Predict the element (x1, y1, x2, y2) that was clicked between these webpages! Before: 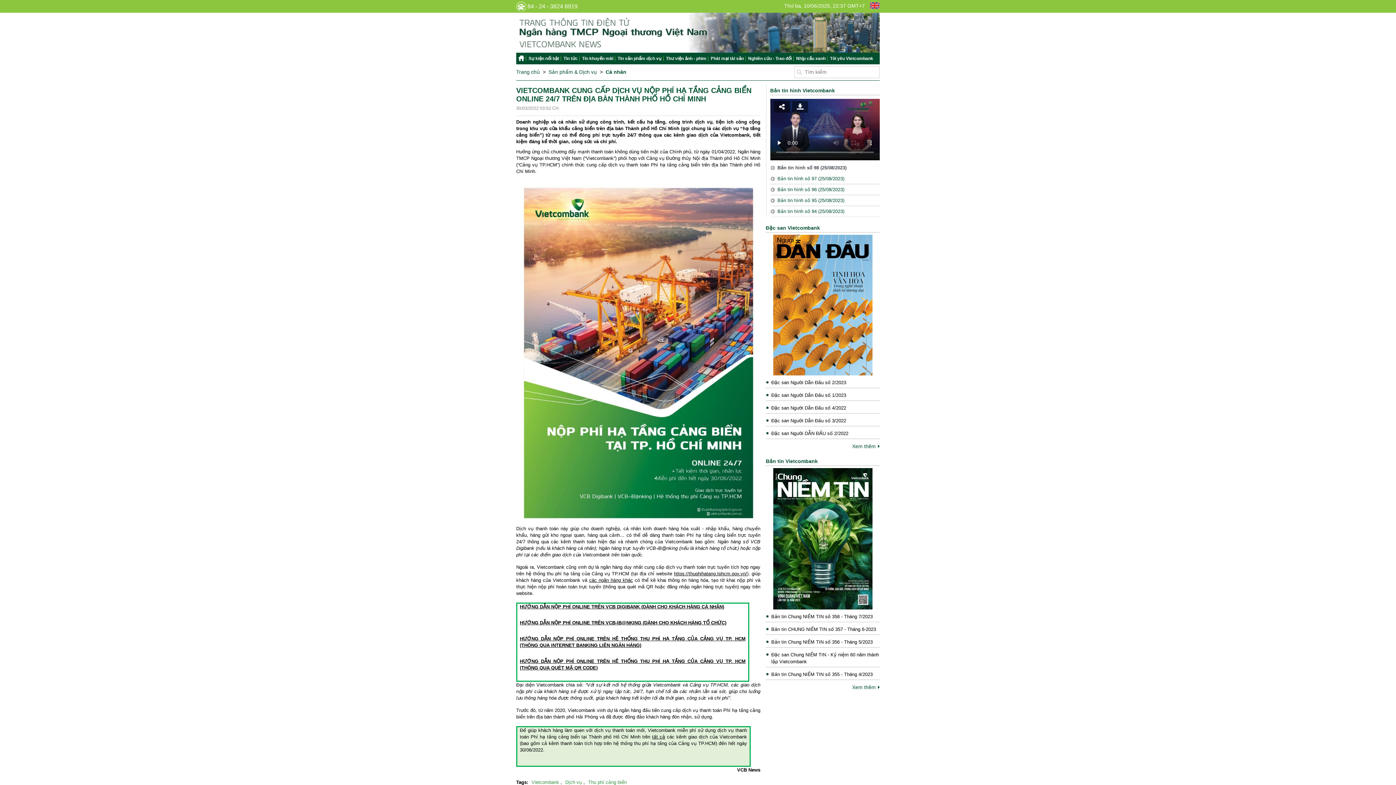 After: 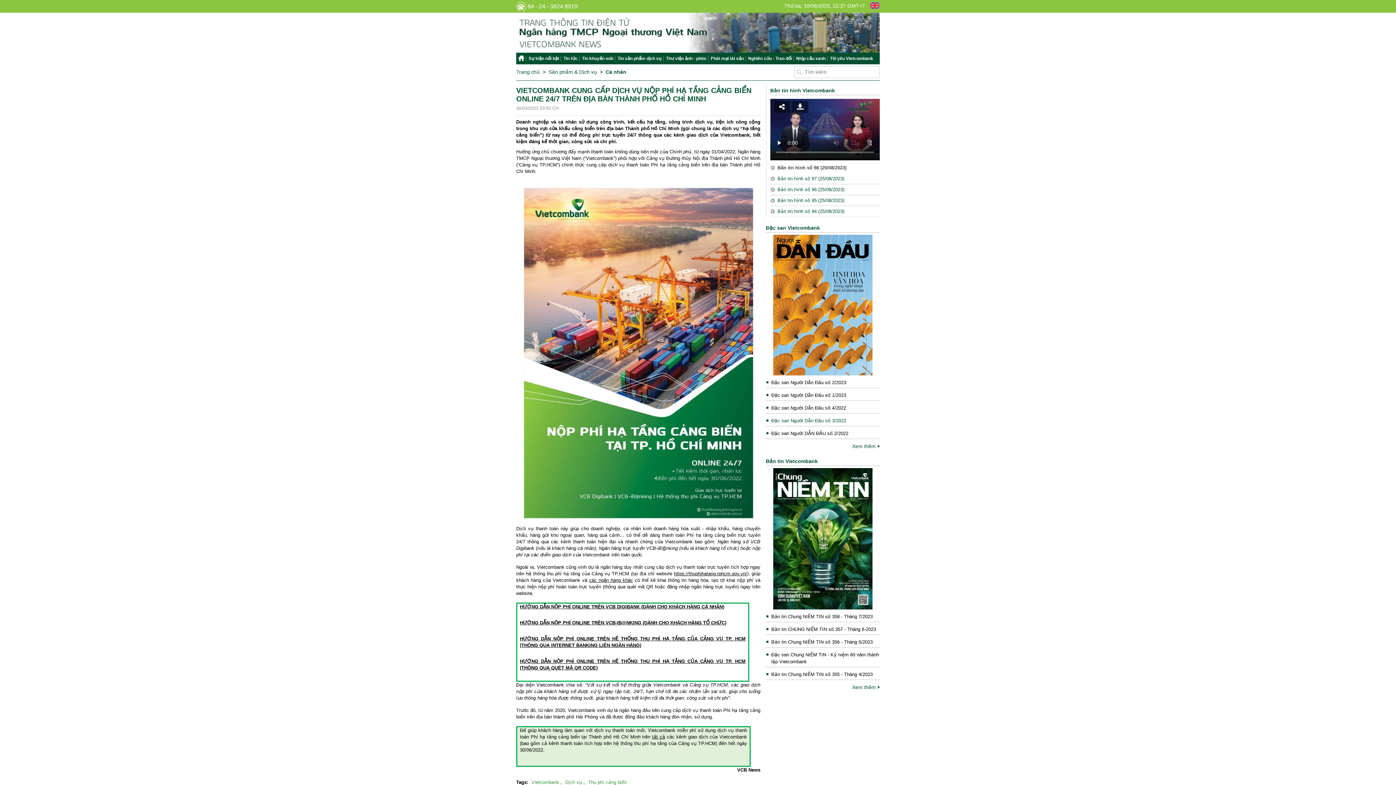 Action: label: Đặc san Người Dẫn Đầu số 3/2022 bbox: (771, 418, 846, 423)